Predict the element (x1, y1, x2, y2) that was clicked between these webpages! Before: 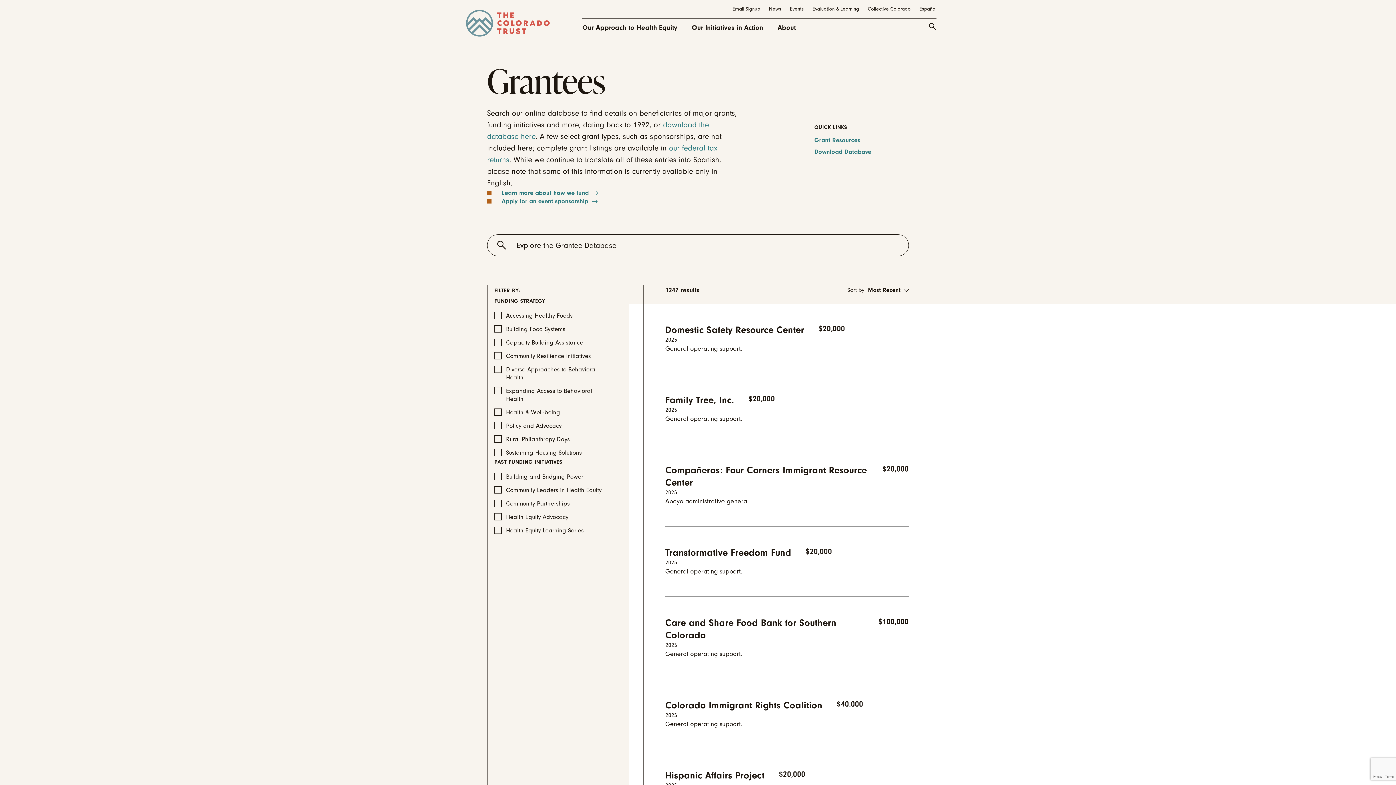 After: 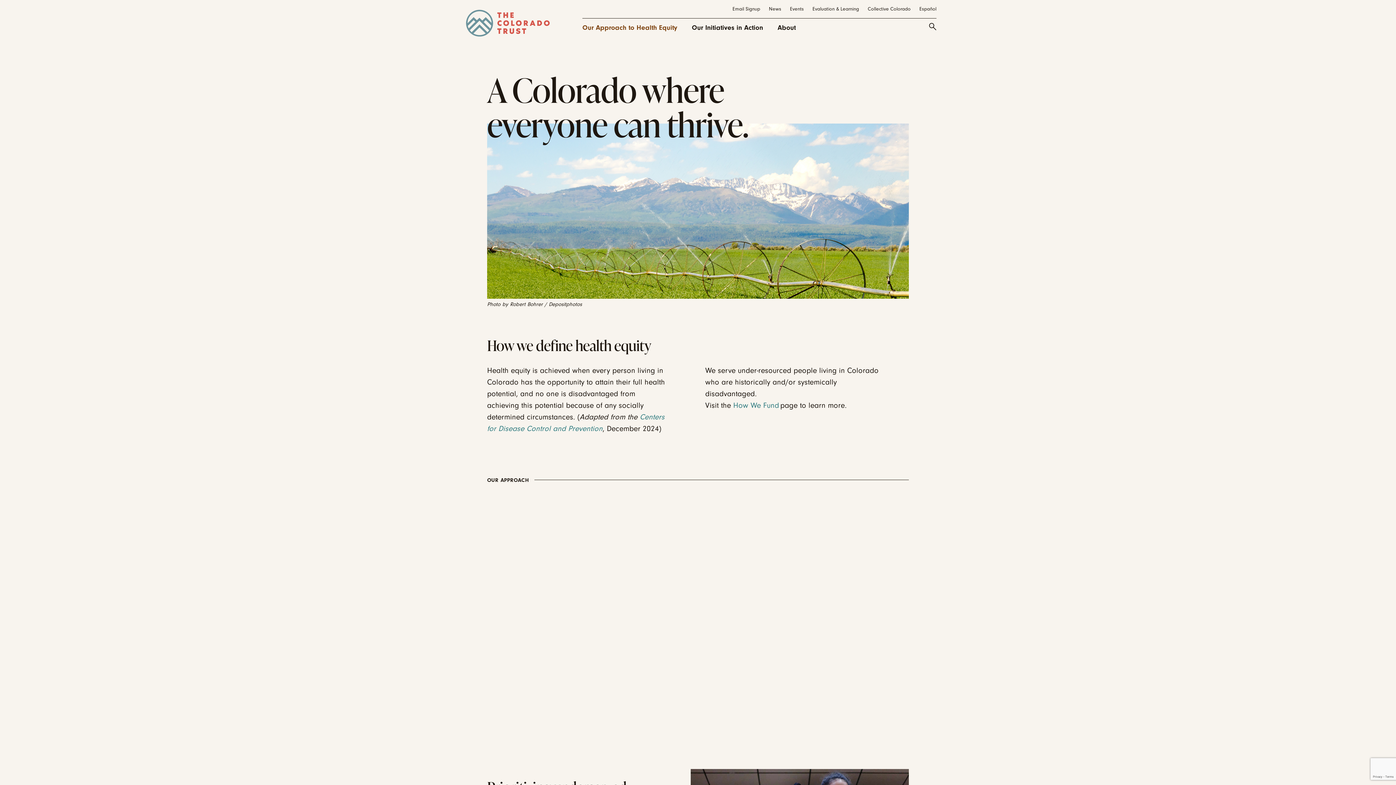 Action: bbox: (582, 22, 677, 32) label: Our Approach to Health Equity